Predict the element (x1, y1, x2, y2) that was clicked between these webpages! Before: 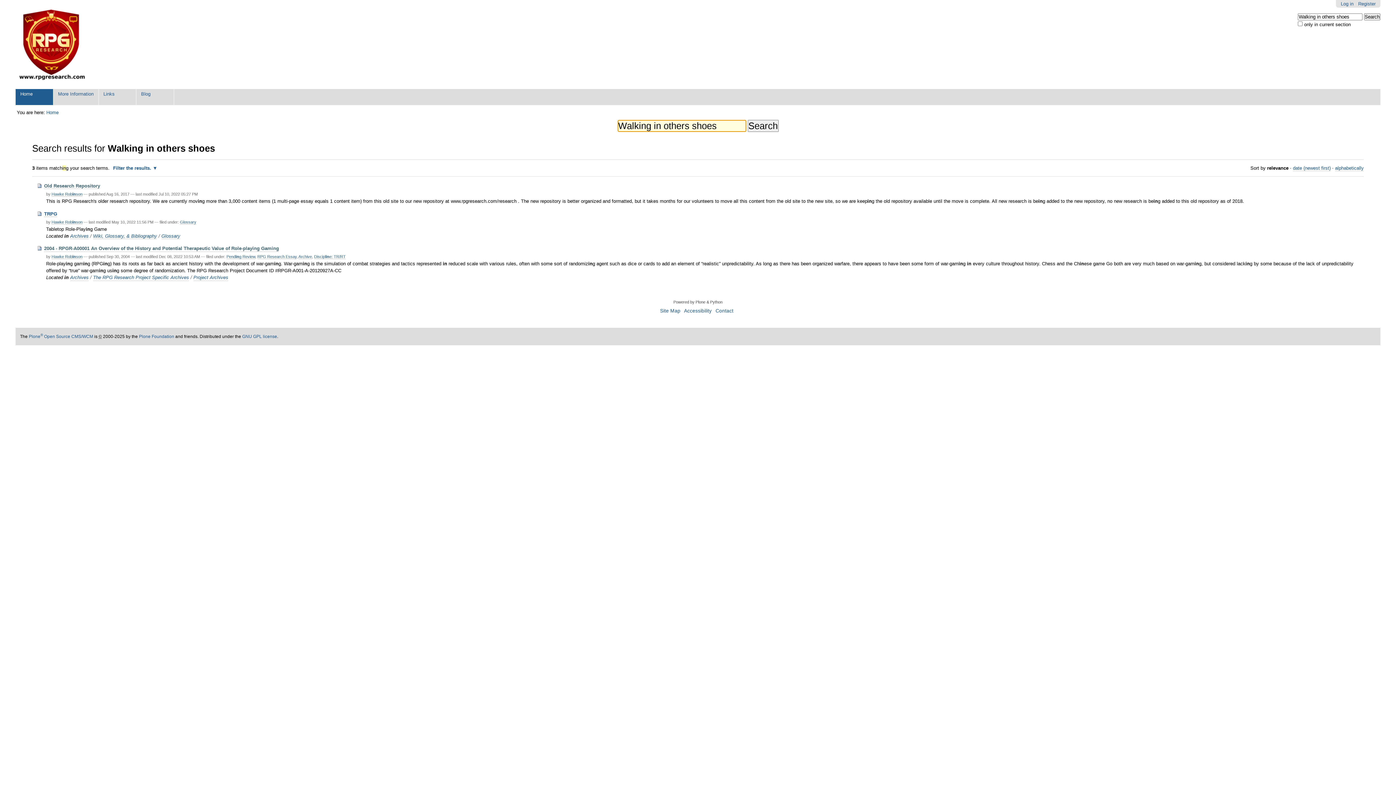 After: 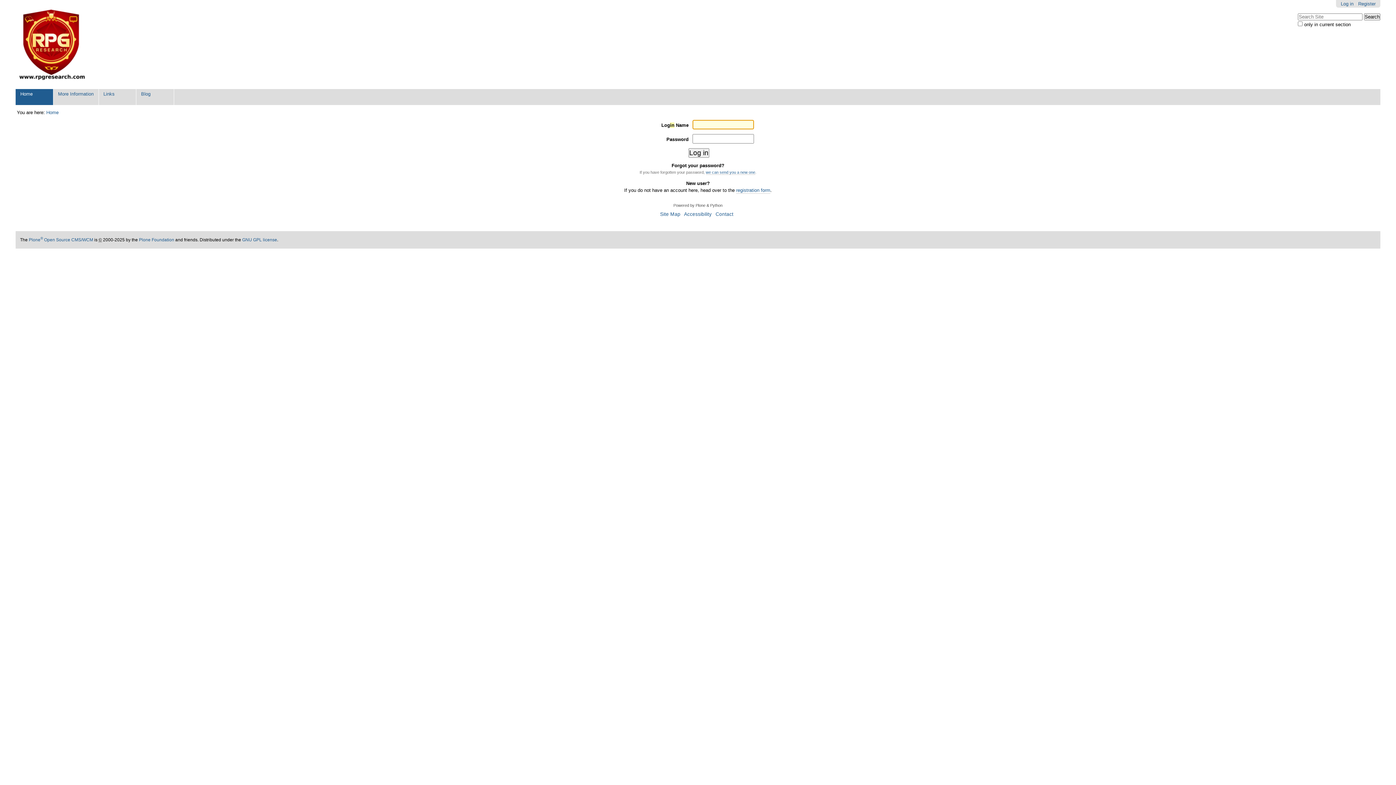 Action: label: Log in bbox: (1341, 1, 1353, 6)